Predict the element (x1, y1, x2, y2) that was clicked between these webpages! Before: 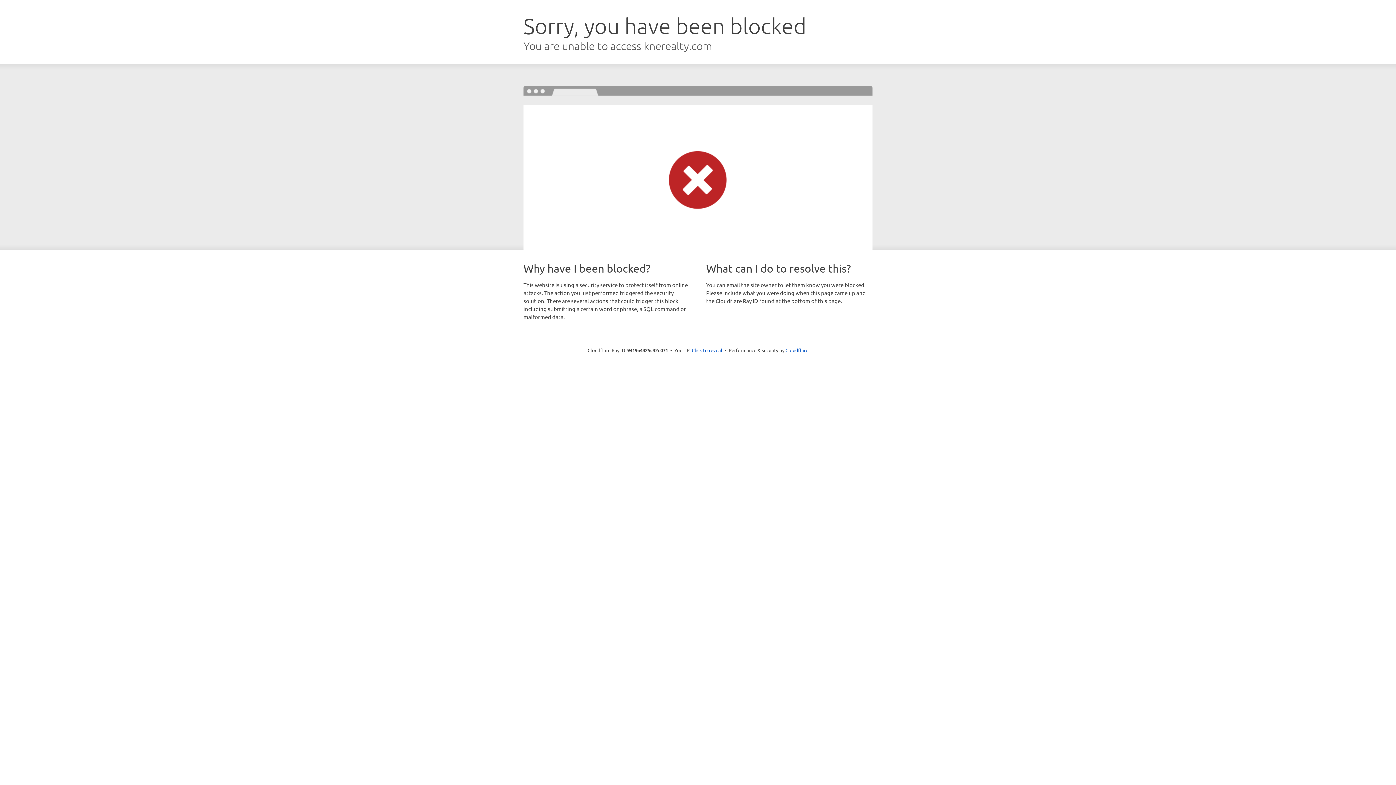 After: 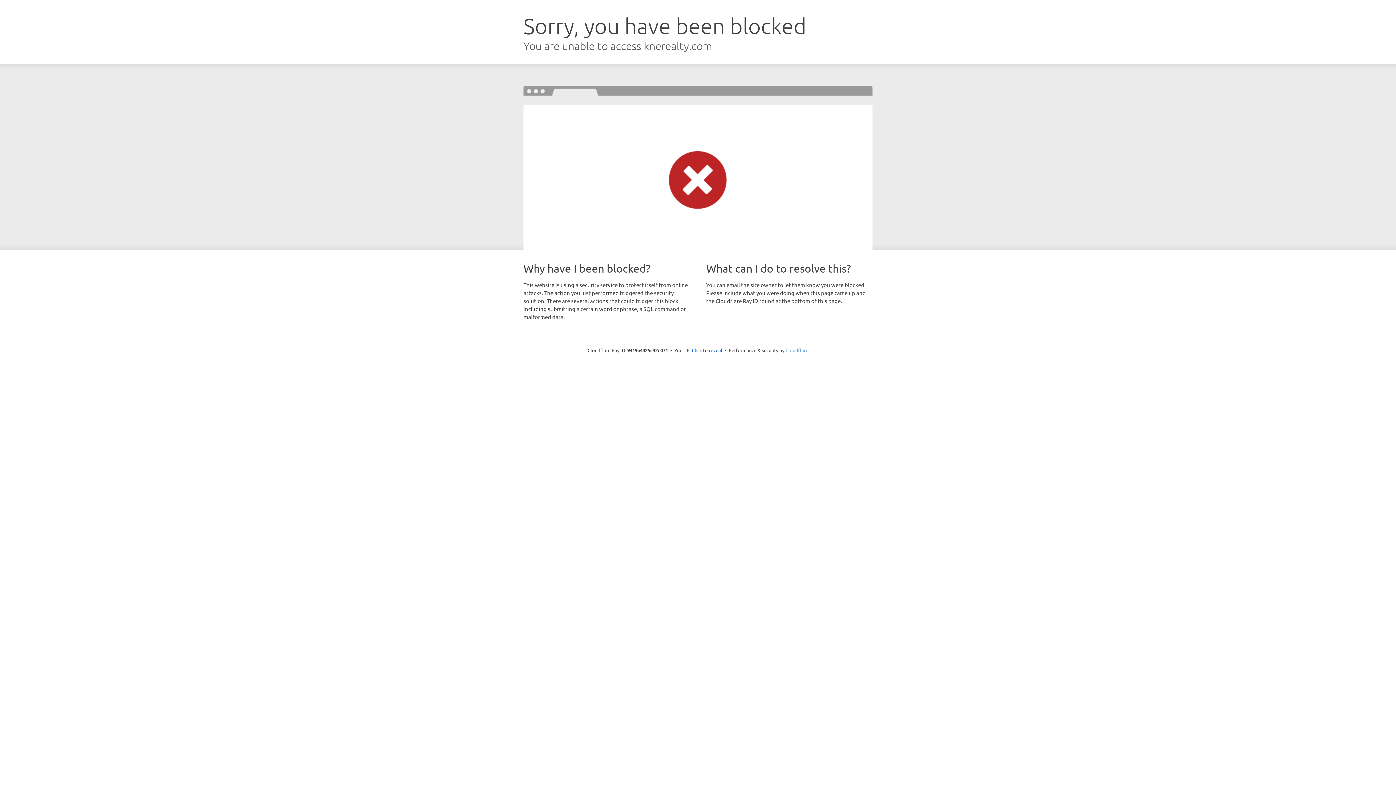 Action: label: Cloudflare bbox: (785, 347, 808, 353)